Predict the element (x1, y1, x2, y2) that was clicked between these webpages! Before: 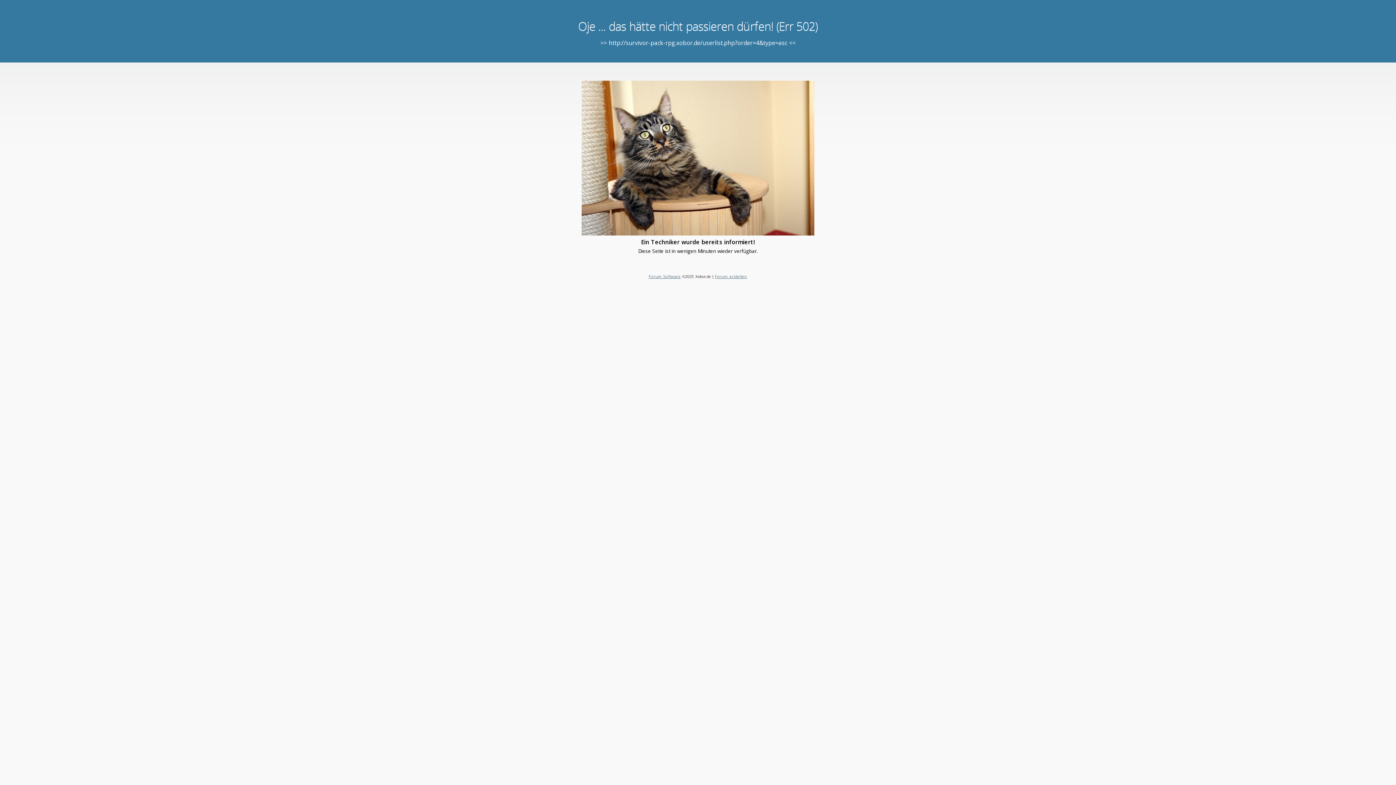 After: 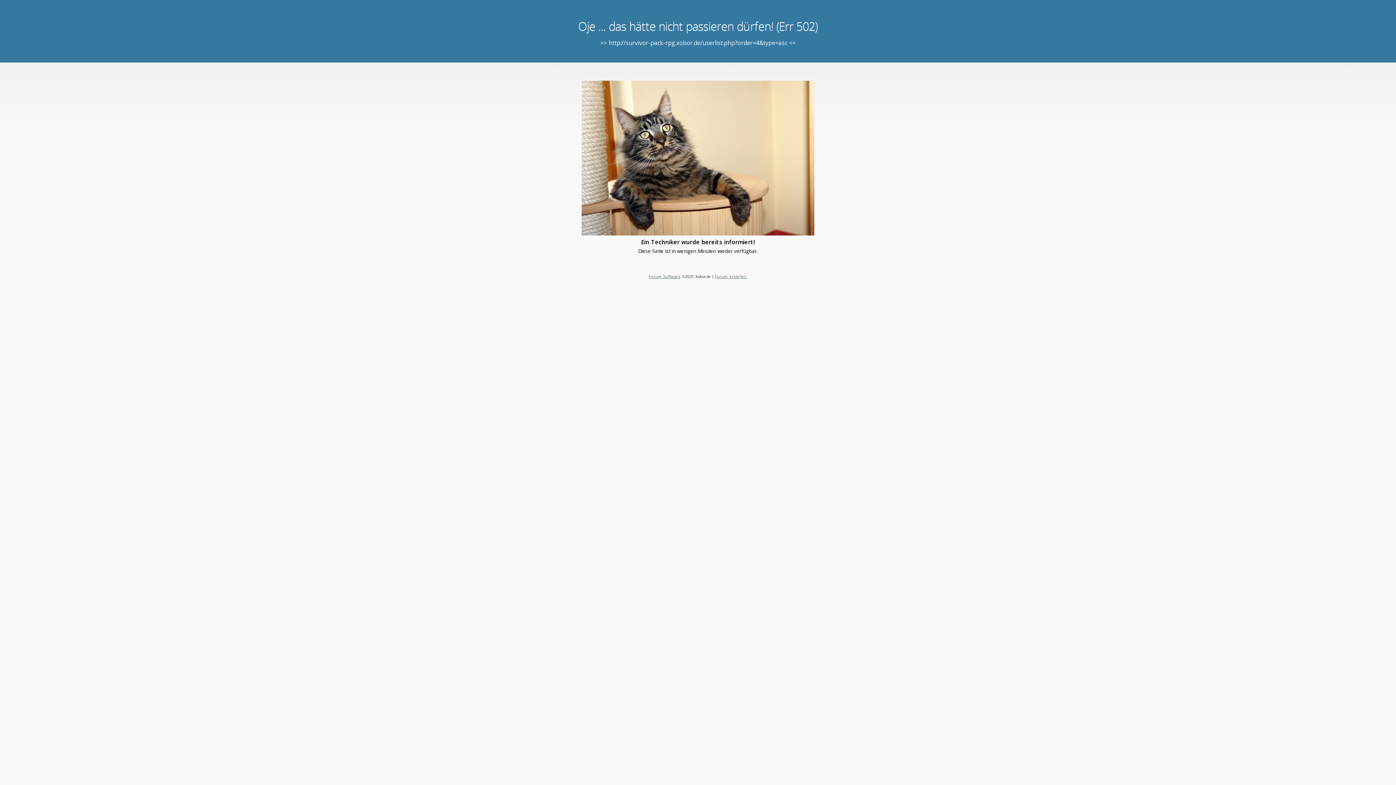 Action: bbox: (648, 273, 680, 279) label: Forum Software